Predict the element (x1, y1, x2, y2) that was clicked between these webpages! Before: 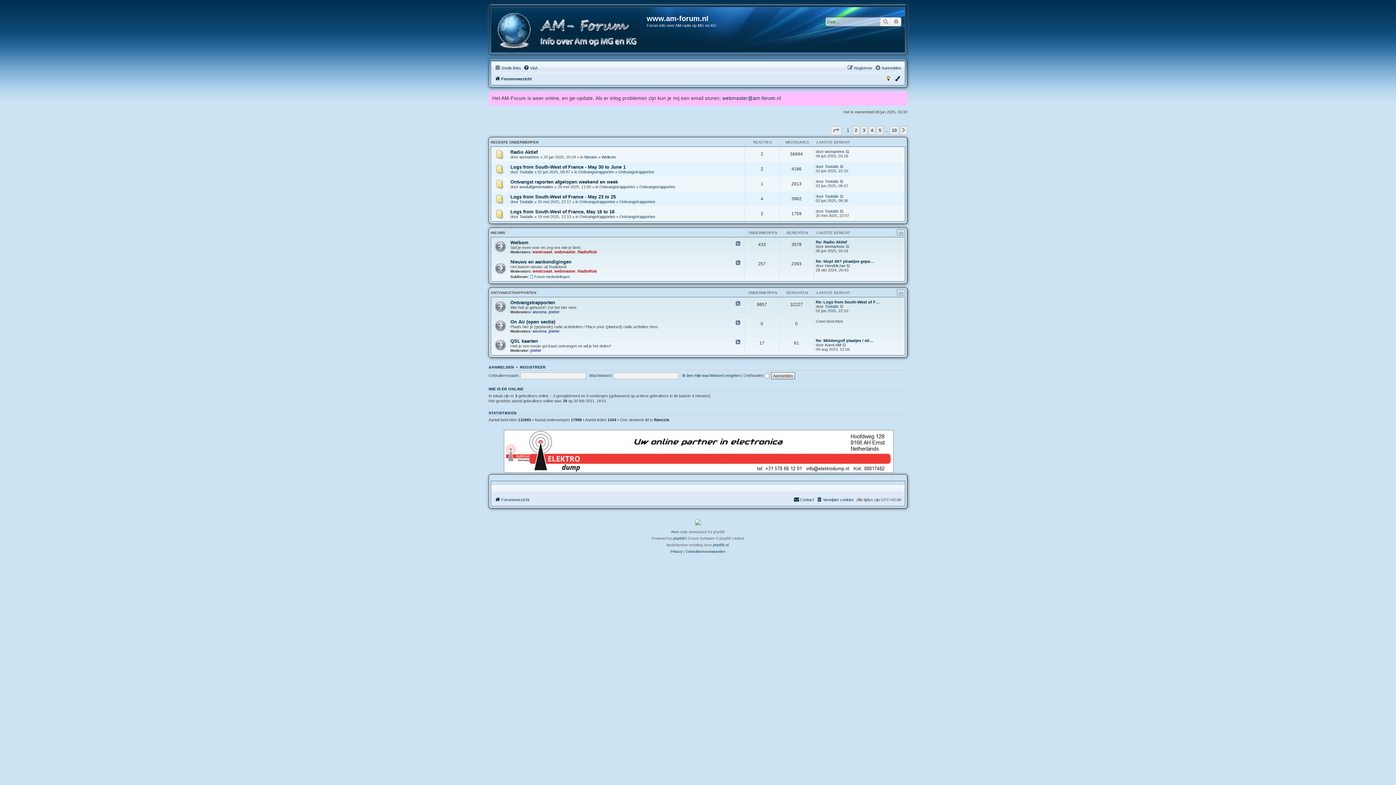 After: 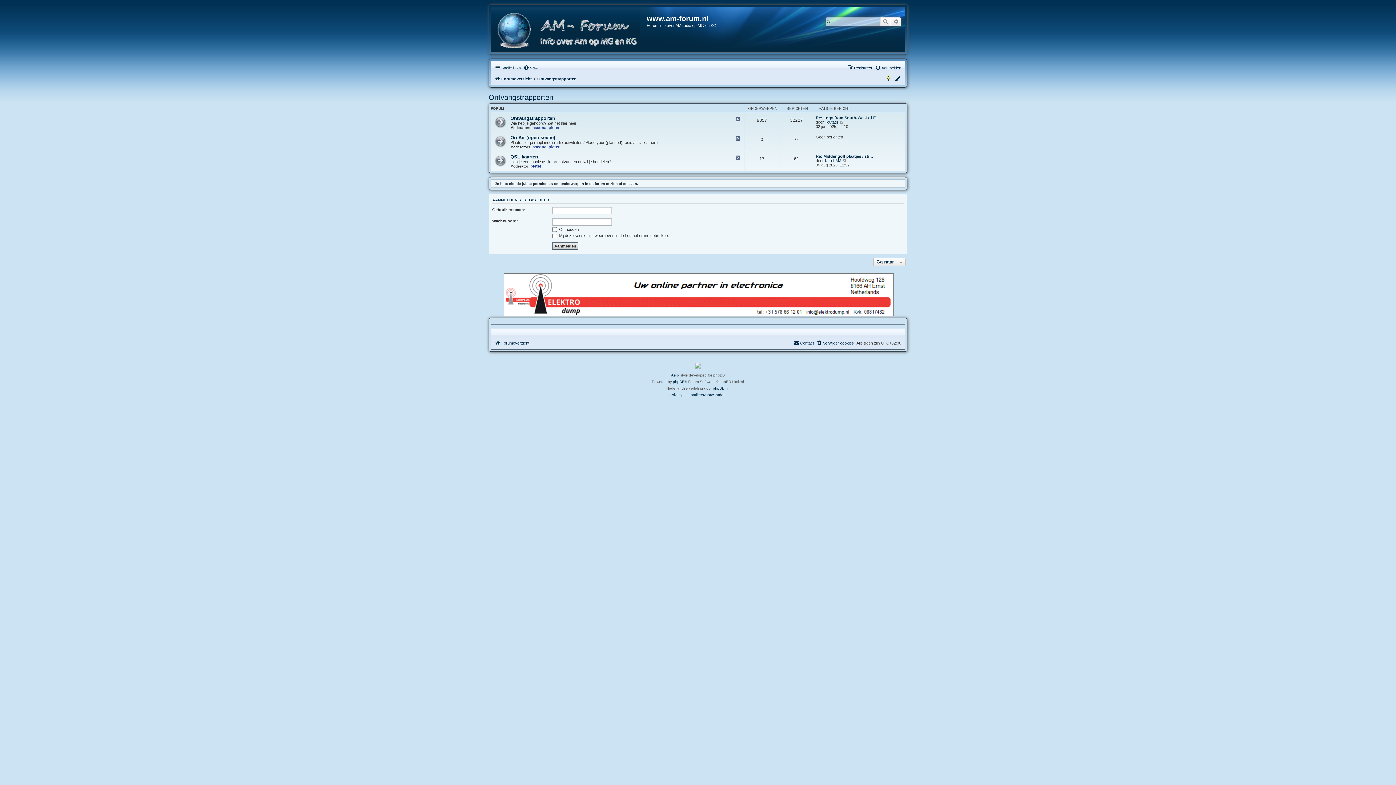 Action: label: Ontvangstrapporten bbox: (578, 169, 614, 174)